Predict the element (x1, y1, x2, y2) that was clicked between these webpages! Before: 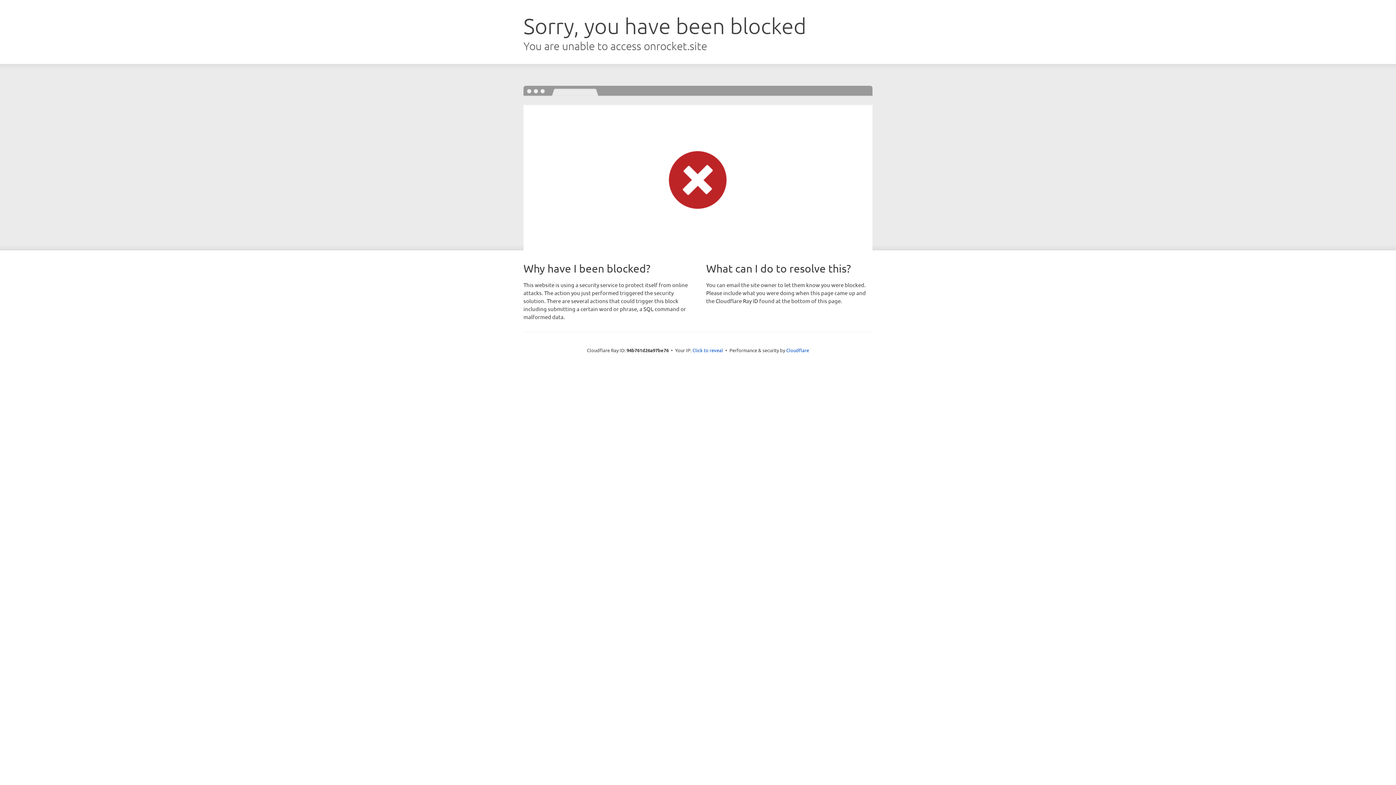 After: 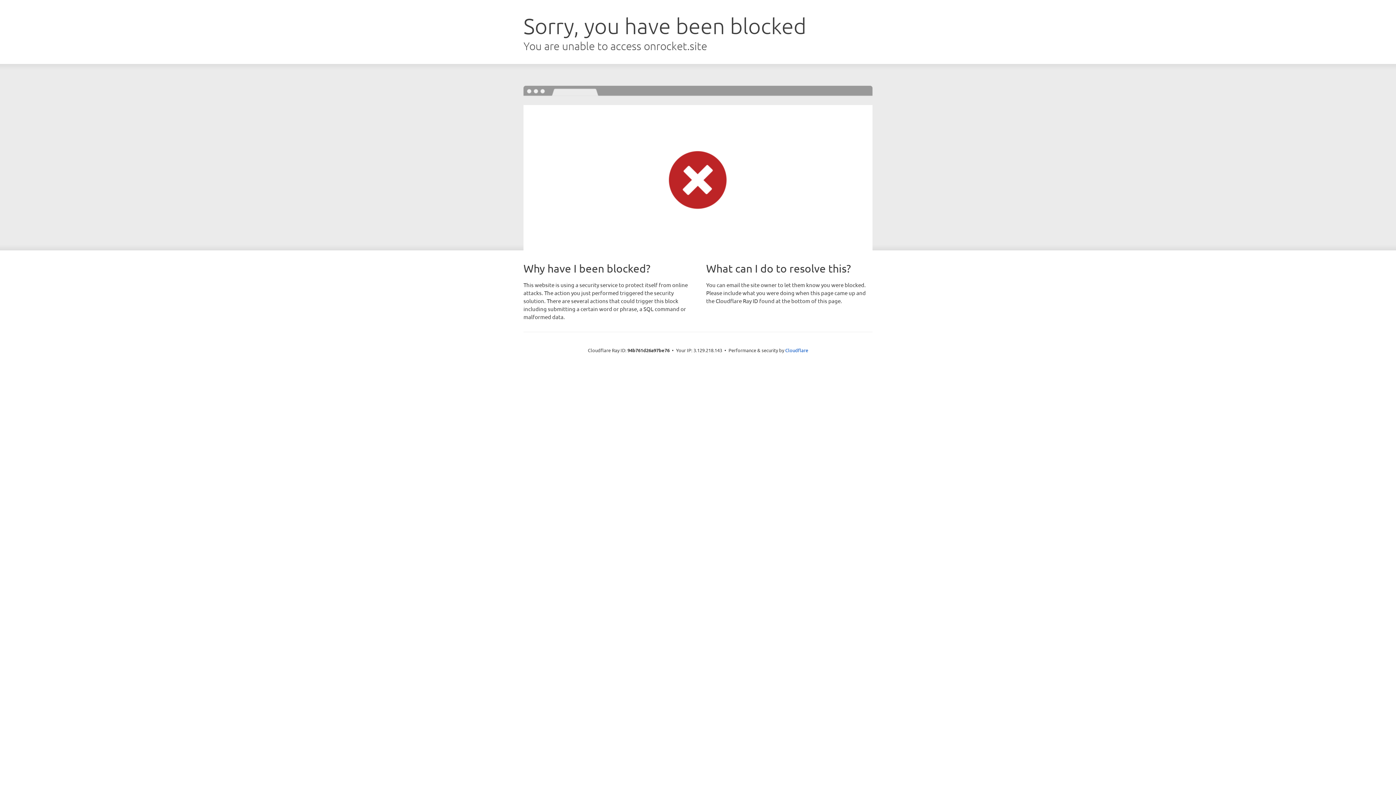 Action: label: Click to reveal bbox: (692, 346, 723, 353)